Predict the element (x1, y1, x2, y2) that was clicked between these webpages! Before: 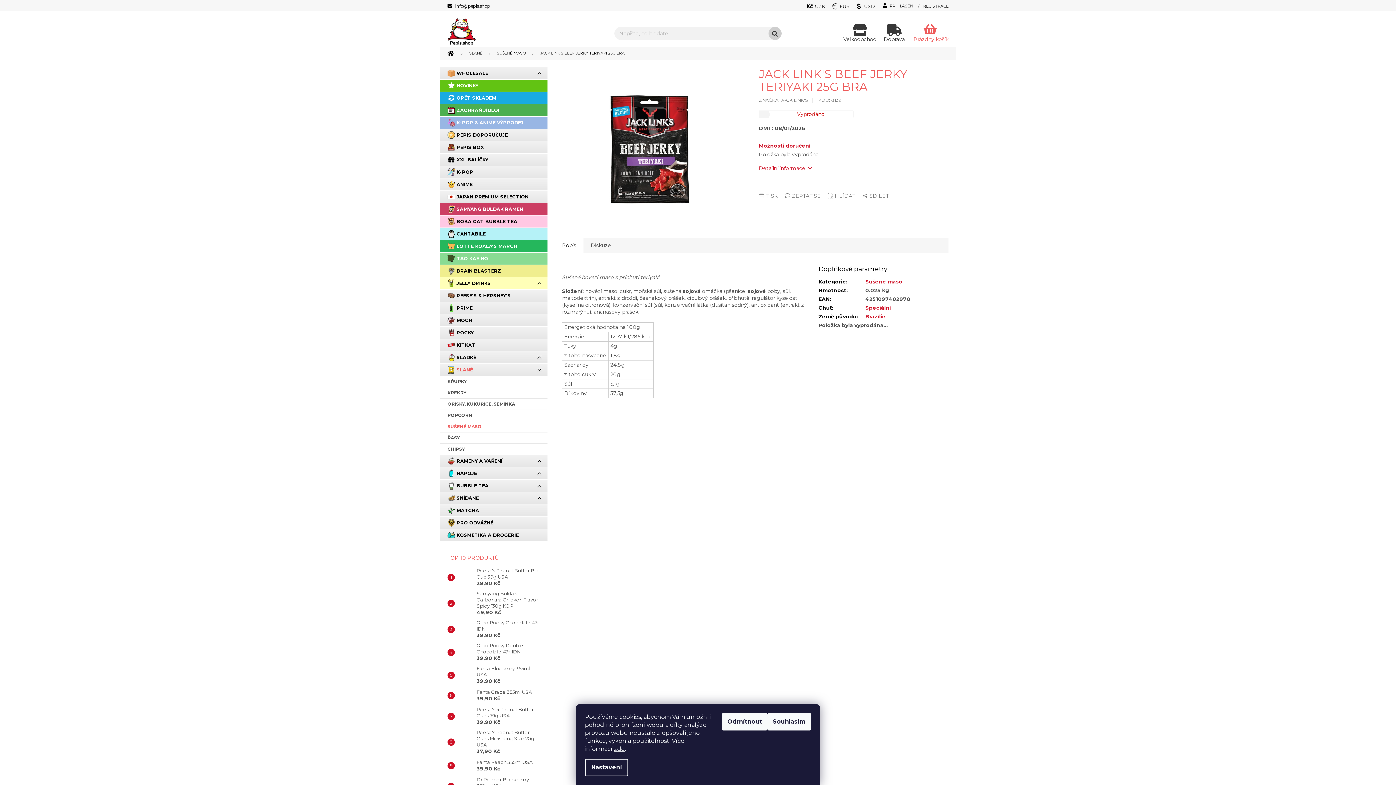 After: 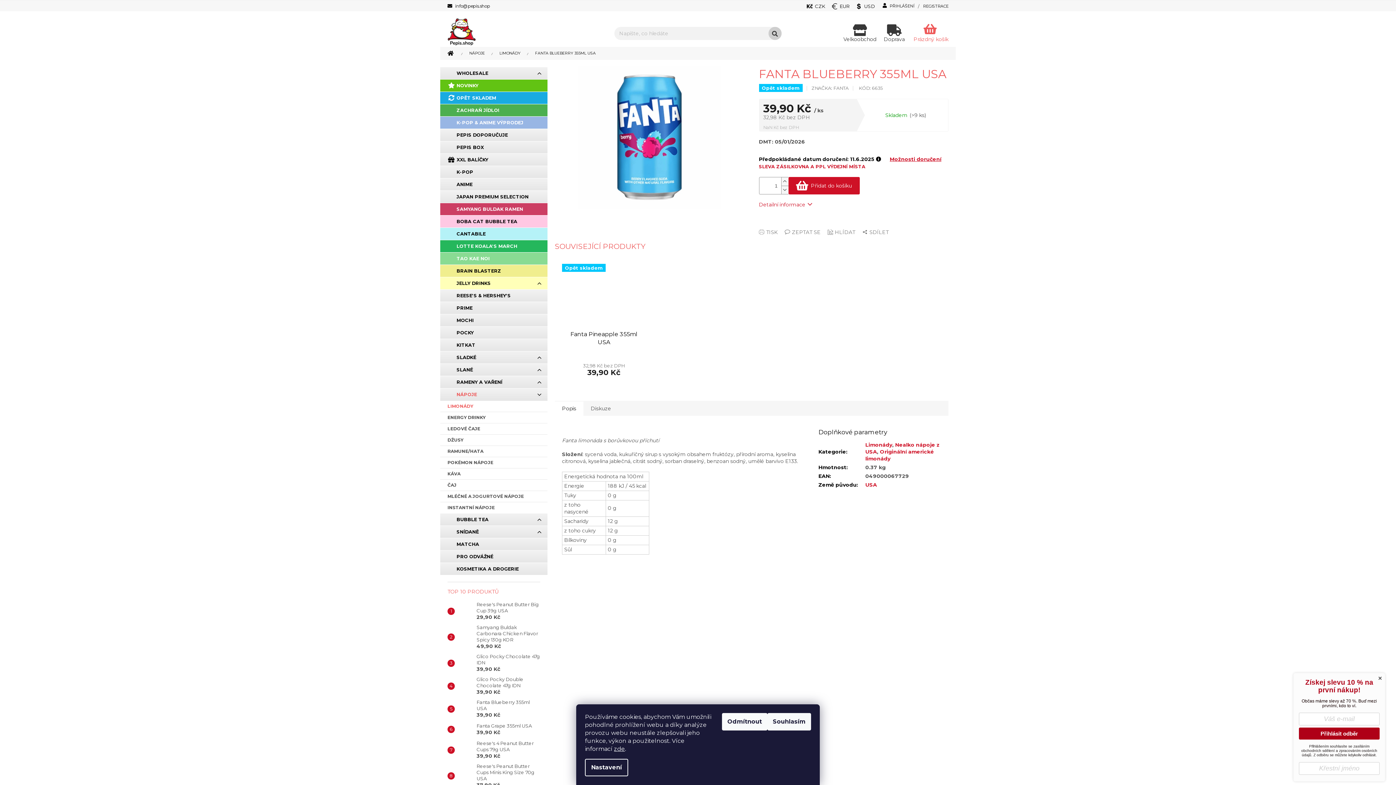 Action: bbox: (473, 665, 540, 685) label: Fanta Blueberry 355ml USA
39,90 Kč